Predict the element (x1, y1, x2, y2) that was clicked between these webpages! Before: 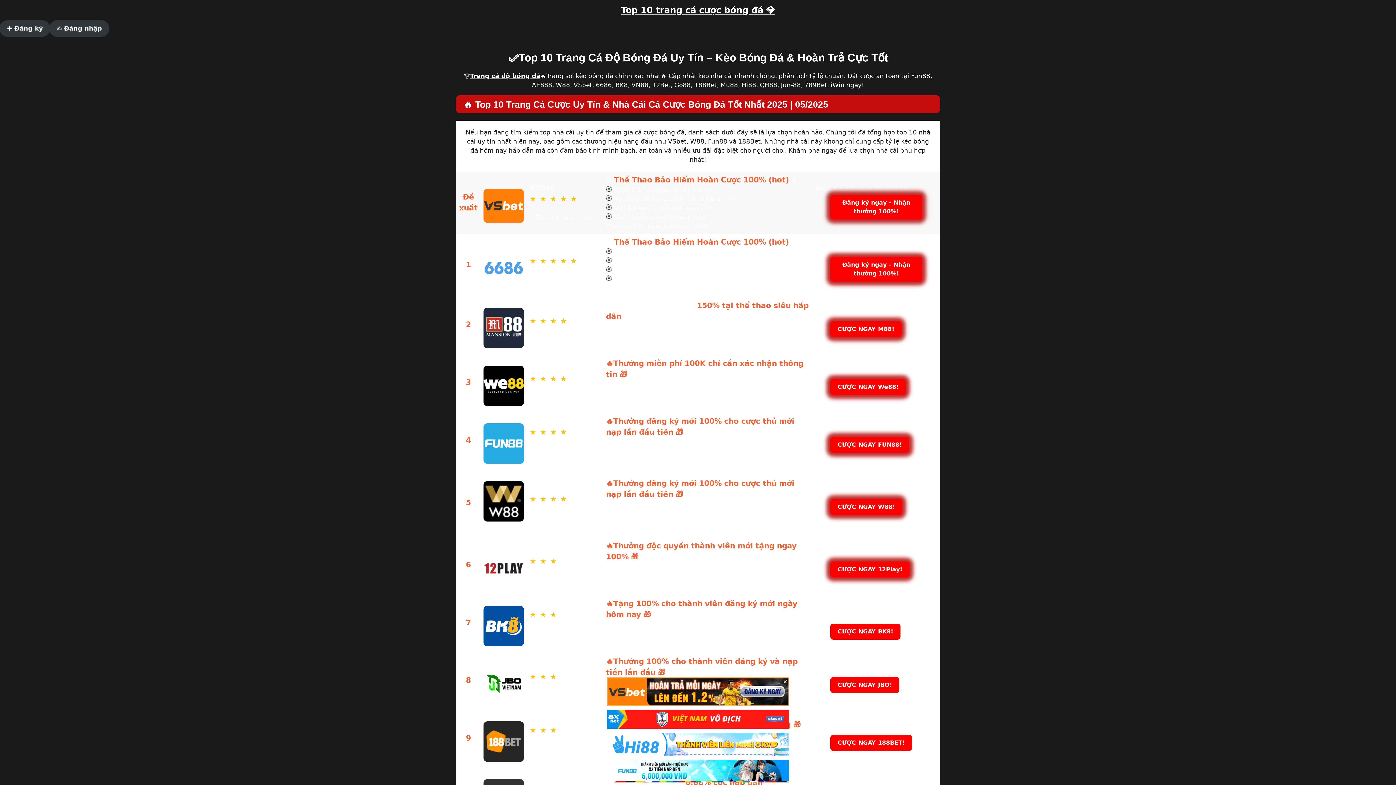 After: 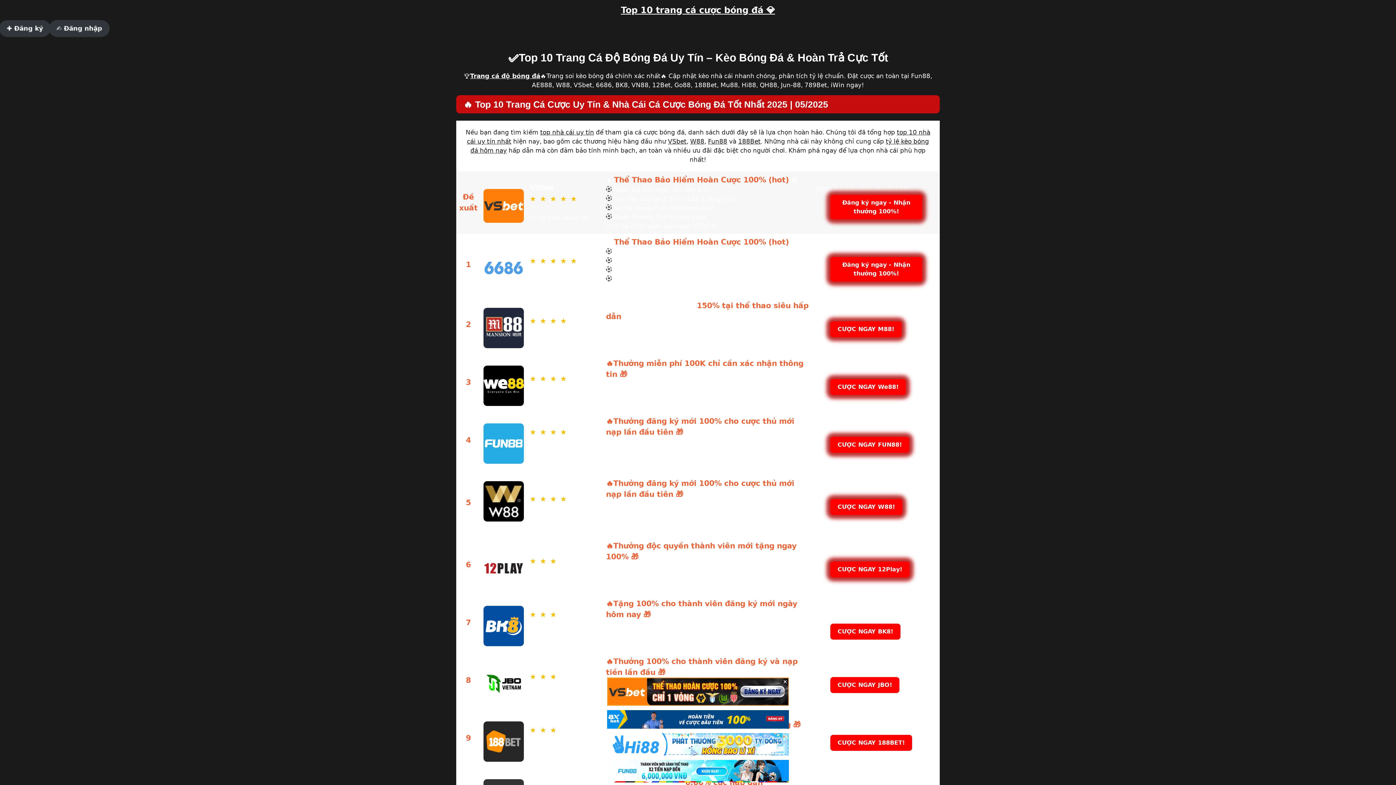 Action: bbox: (690, 137, 704, 145) label: W88